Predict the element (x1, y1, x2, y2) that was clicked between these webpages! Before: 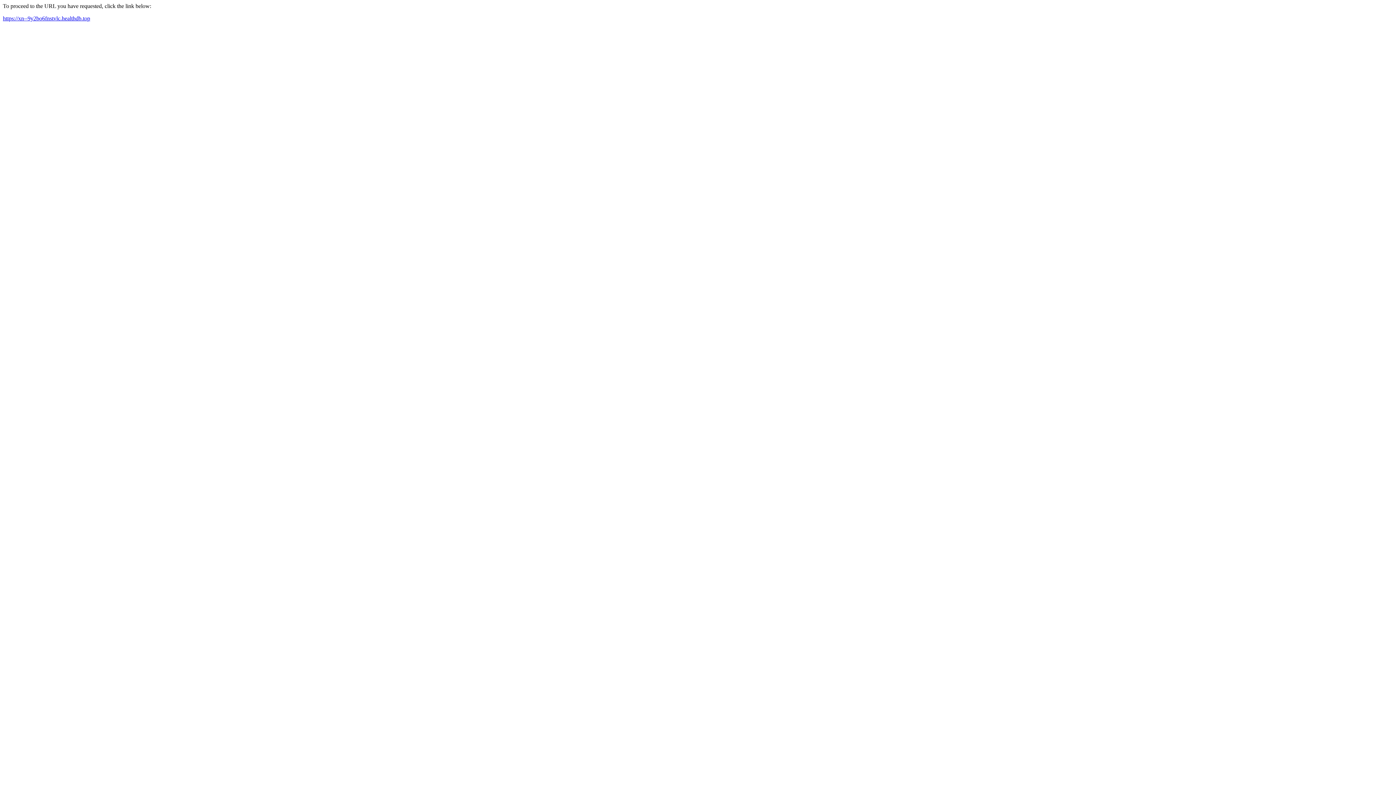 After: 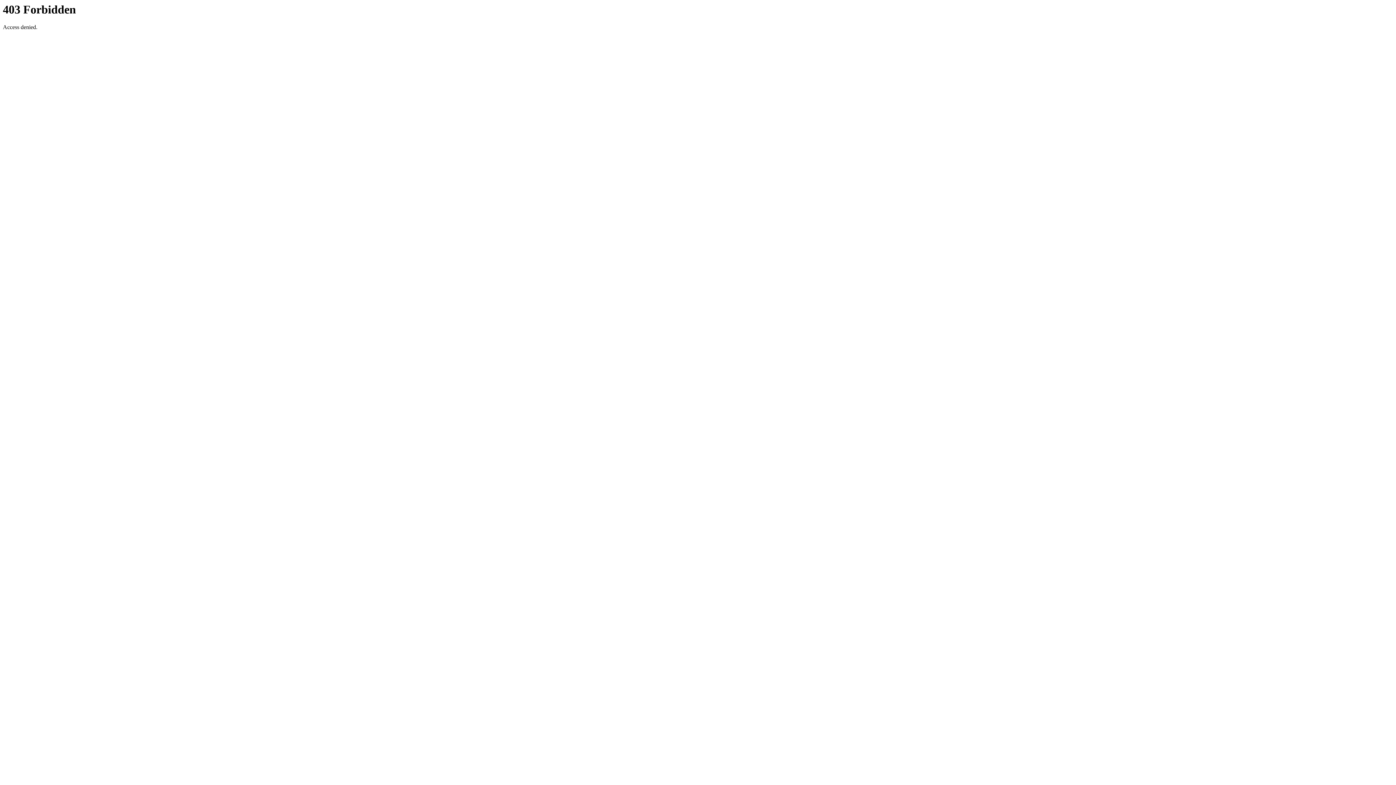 Action: label: https://xn--9y2bo6fnstvlc.healthdb.top bbox: (2, 15, 90, 21)